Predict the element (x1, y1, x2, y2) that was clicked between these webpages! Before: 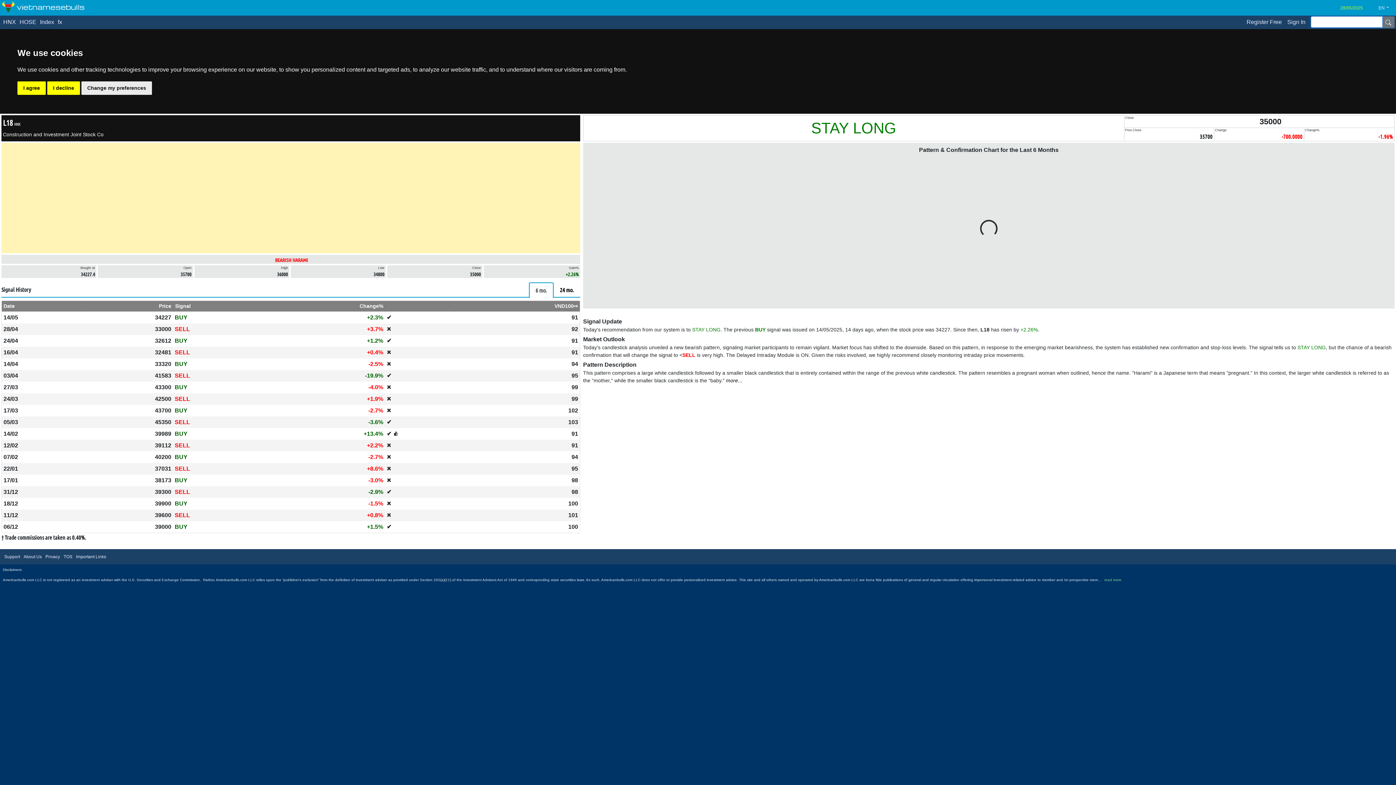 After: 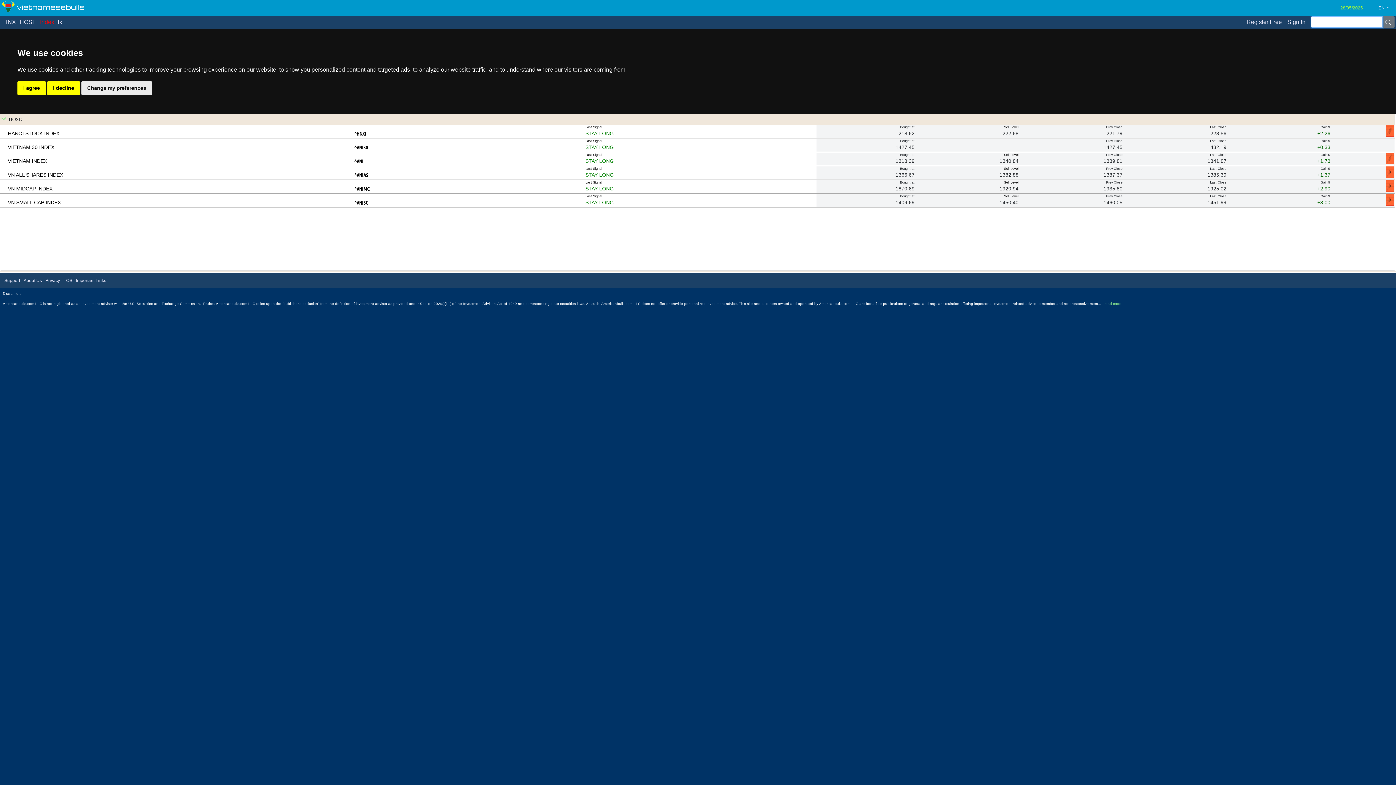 Action: label: Index bbox: (37, 14, 54, 29)